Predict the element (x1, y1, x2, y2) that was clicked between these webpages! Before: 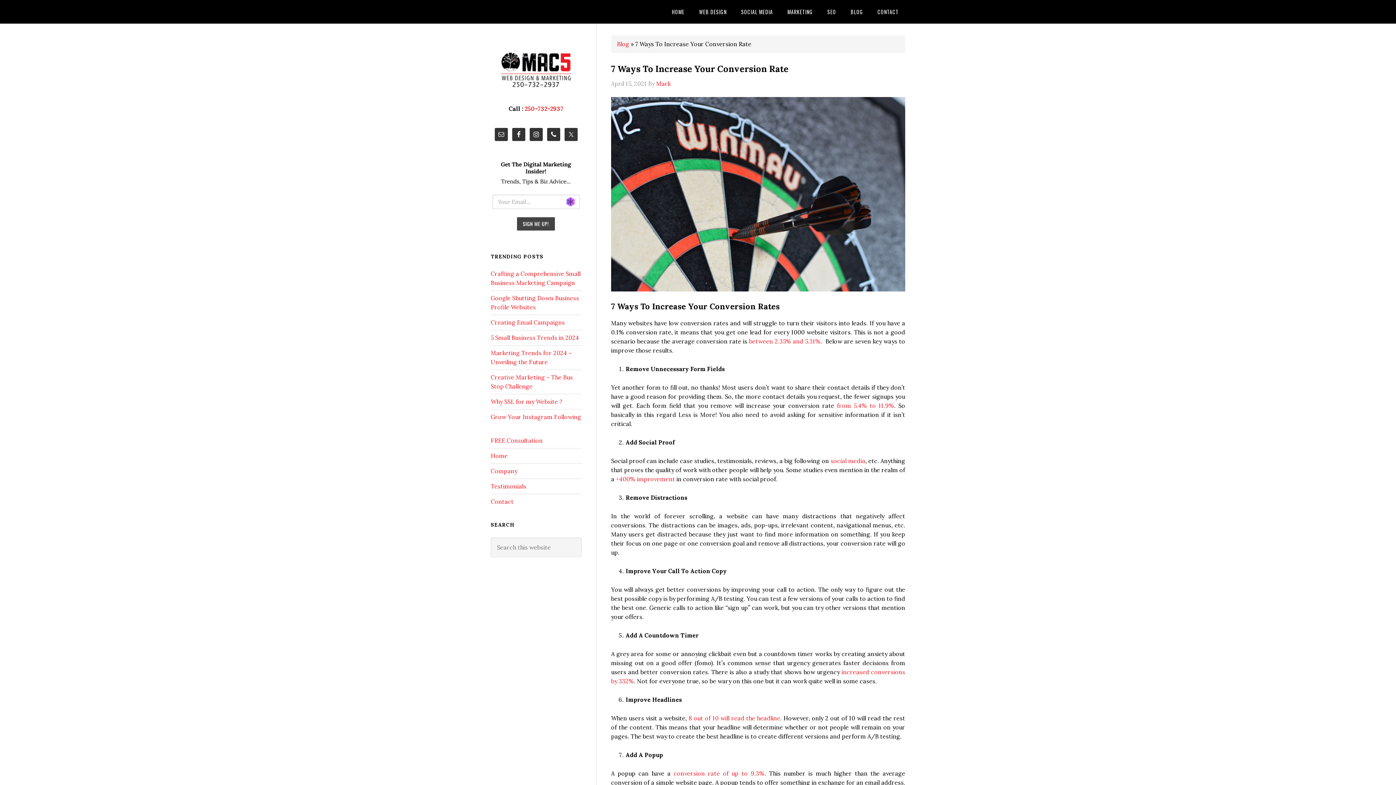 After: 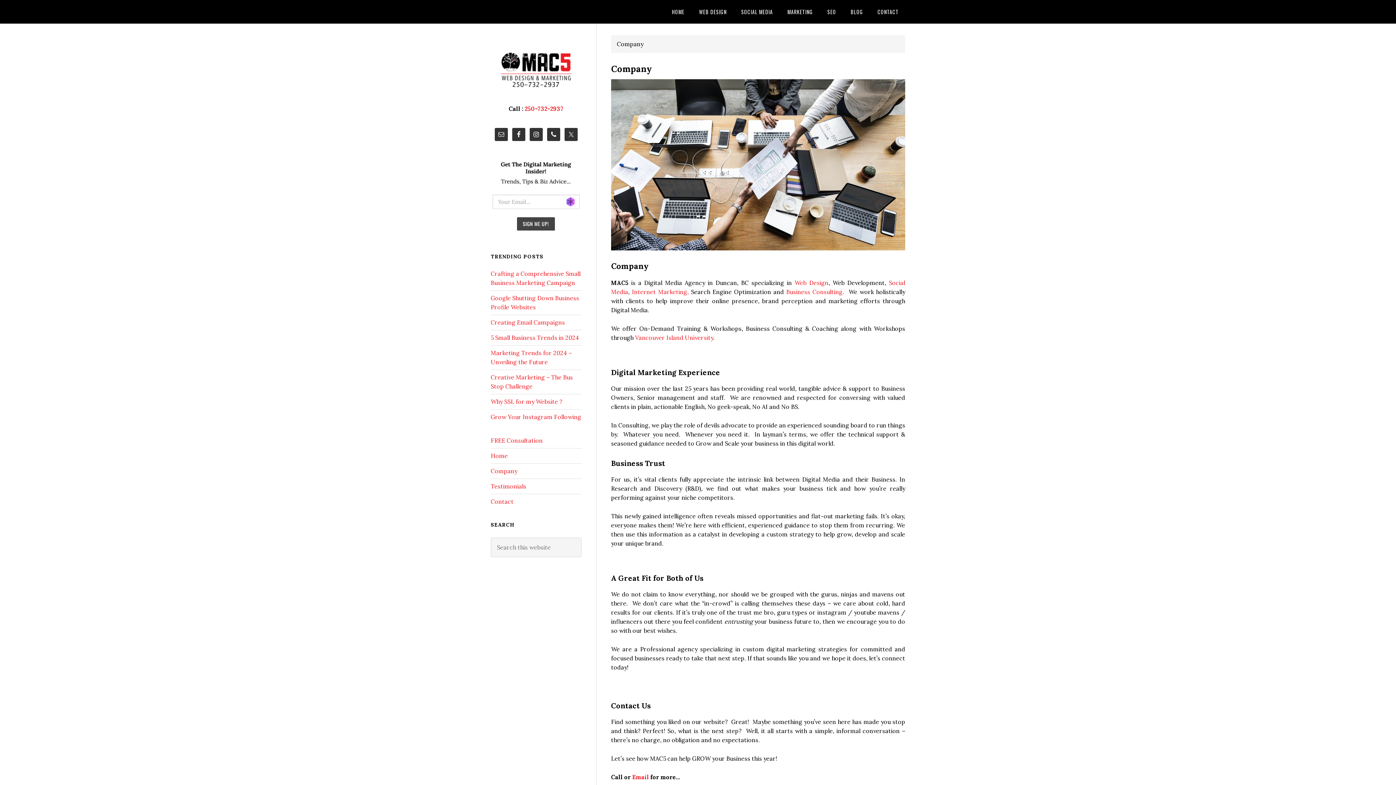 Action: label: Company bbox: (490, 467, 517, 474)